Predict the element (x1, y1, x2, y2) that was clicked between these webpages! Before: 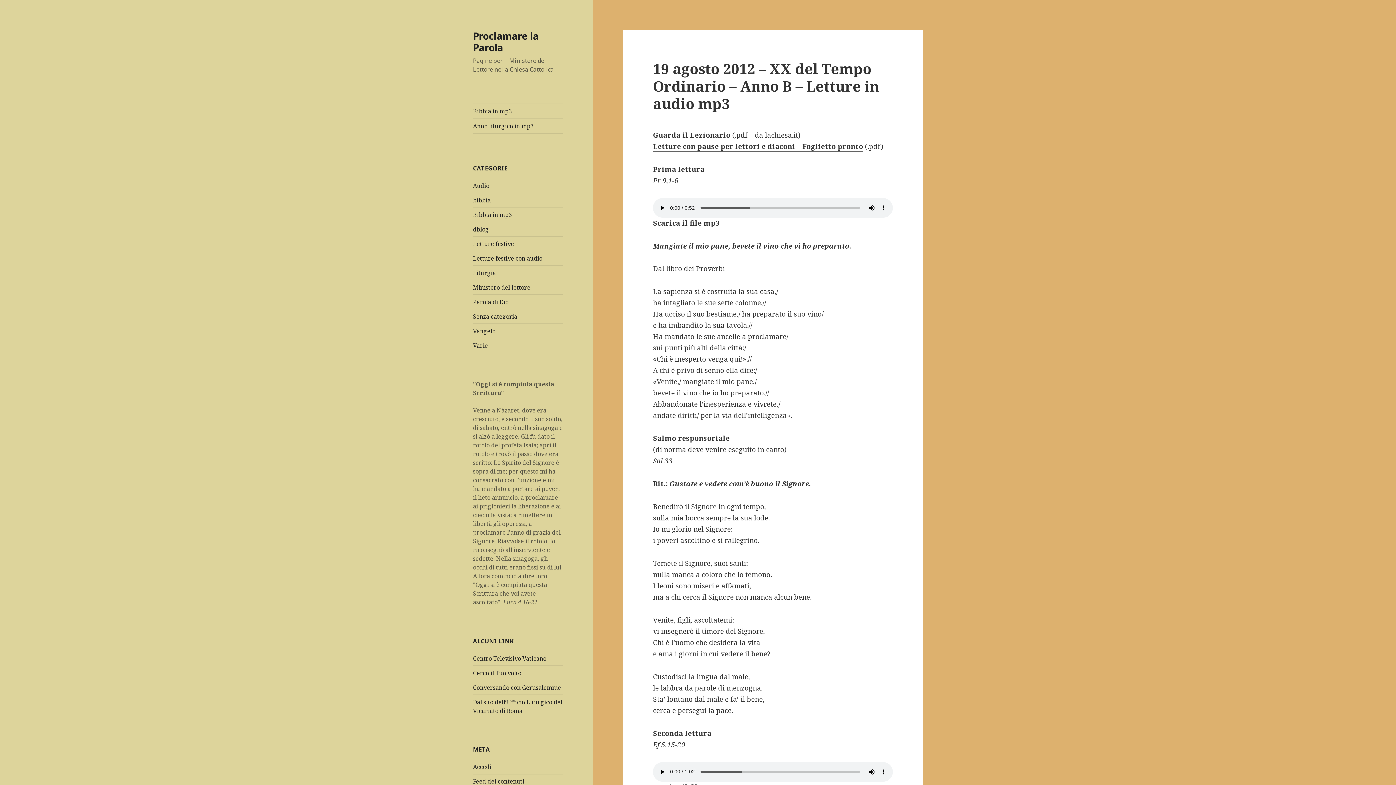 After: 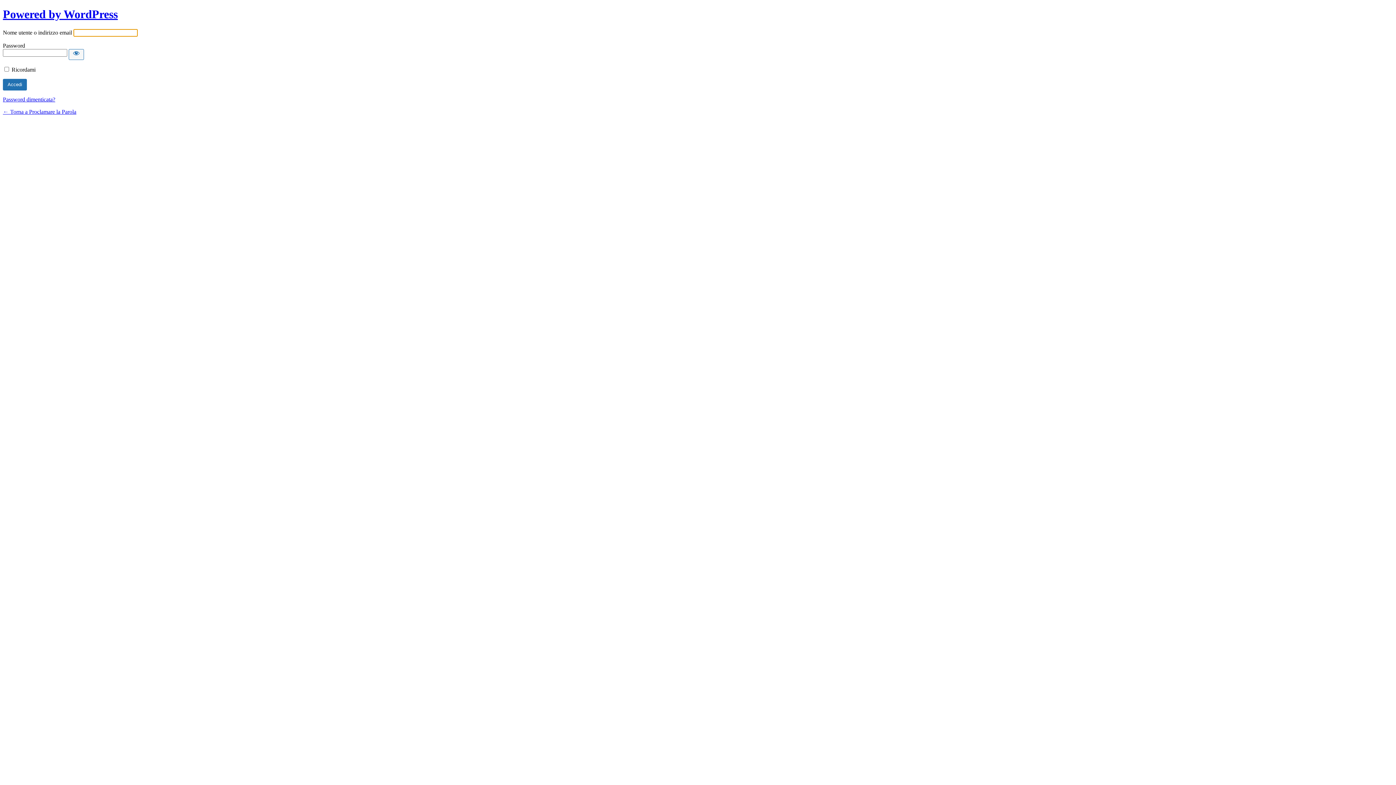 Action: label: Accedi bbox: (473, 763, 491, 771)